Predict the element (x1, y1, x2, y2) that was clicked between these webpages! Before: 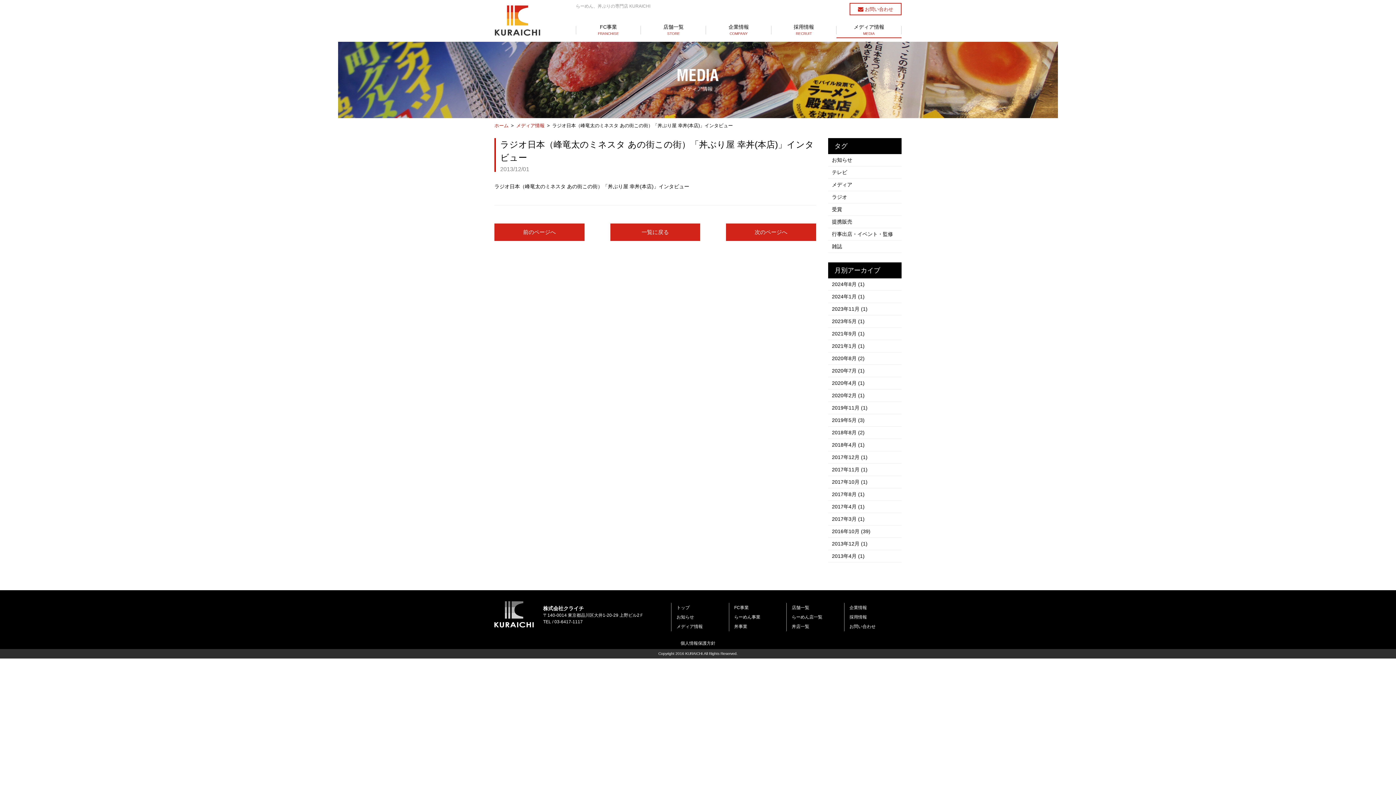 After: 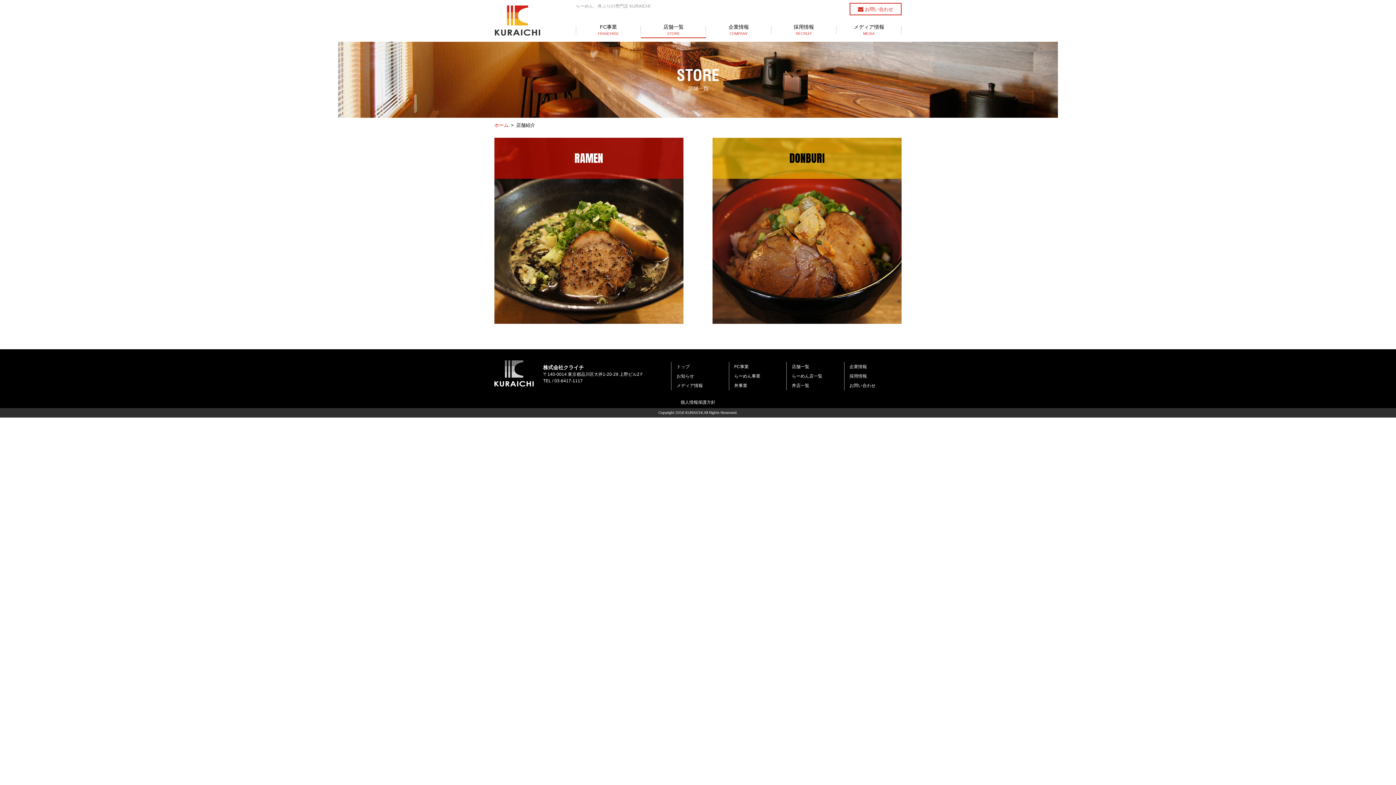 Action: label: 店舗一覧 bbox: (786, 603, 844, 612)